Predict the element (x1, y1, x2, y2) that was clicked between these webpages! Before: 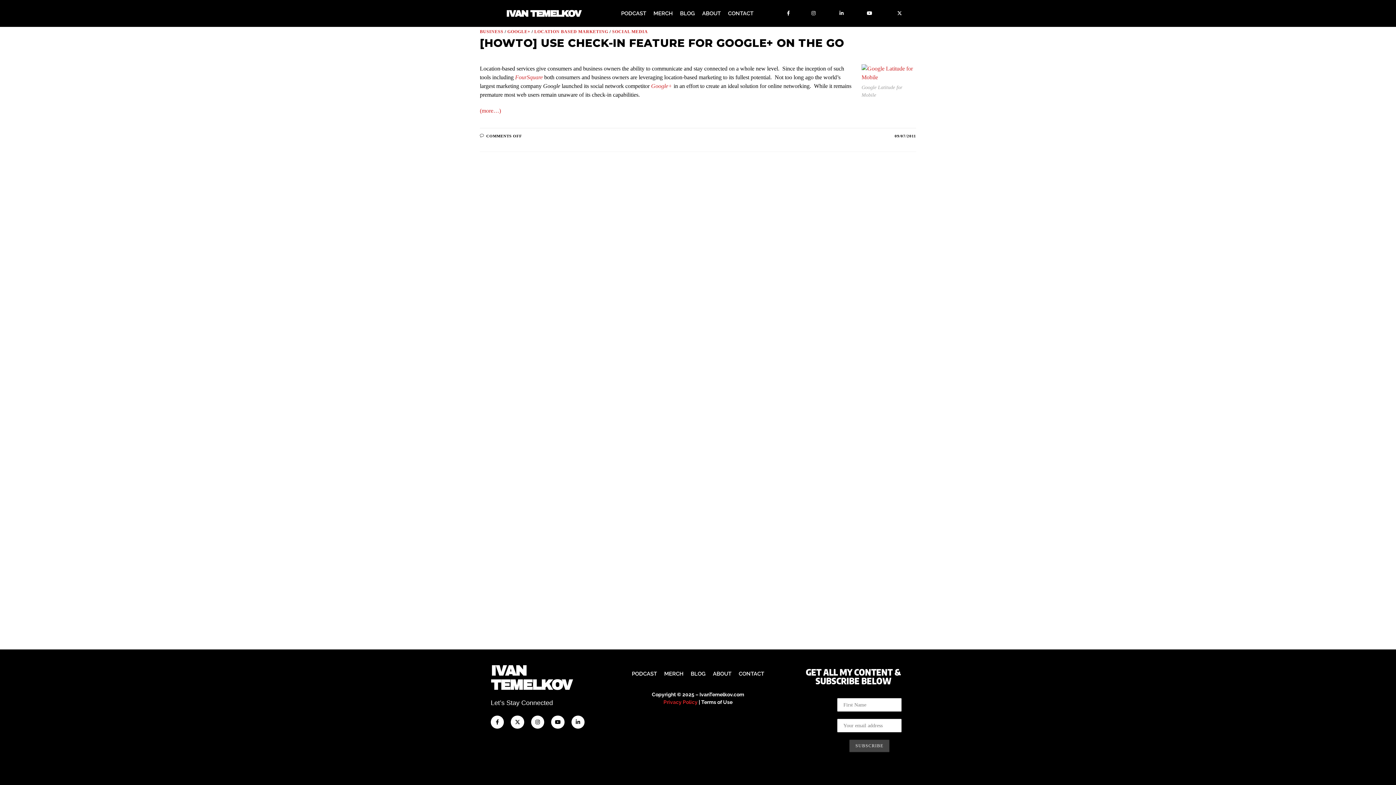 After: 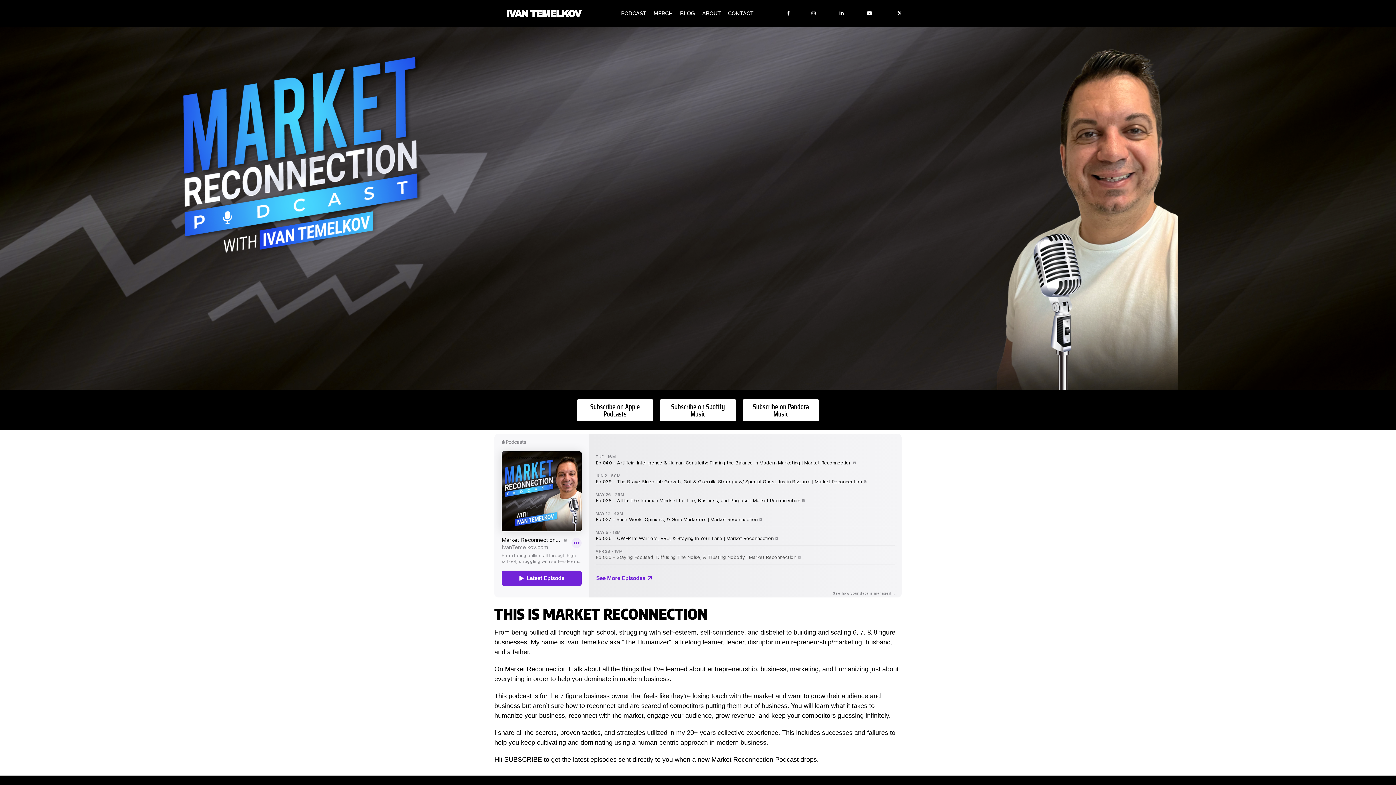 Action: label: PODCAST bbox: (628, 664, 660, 684)